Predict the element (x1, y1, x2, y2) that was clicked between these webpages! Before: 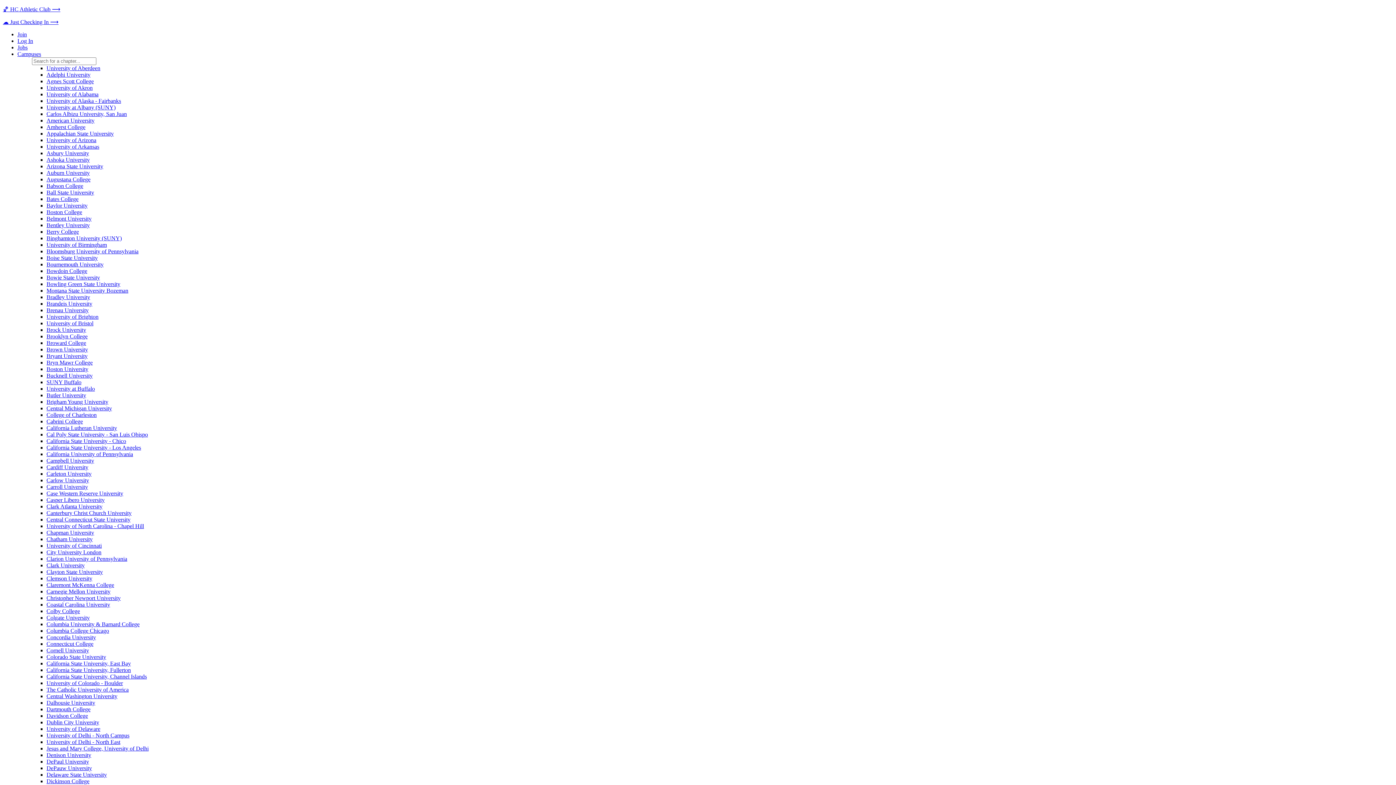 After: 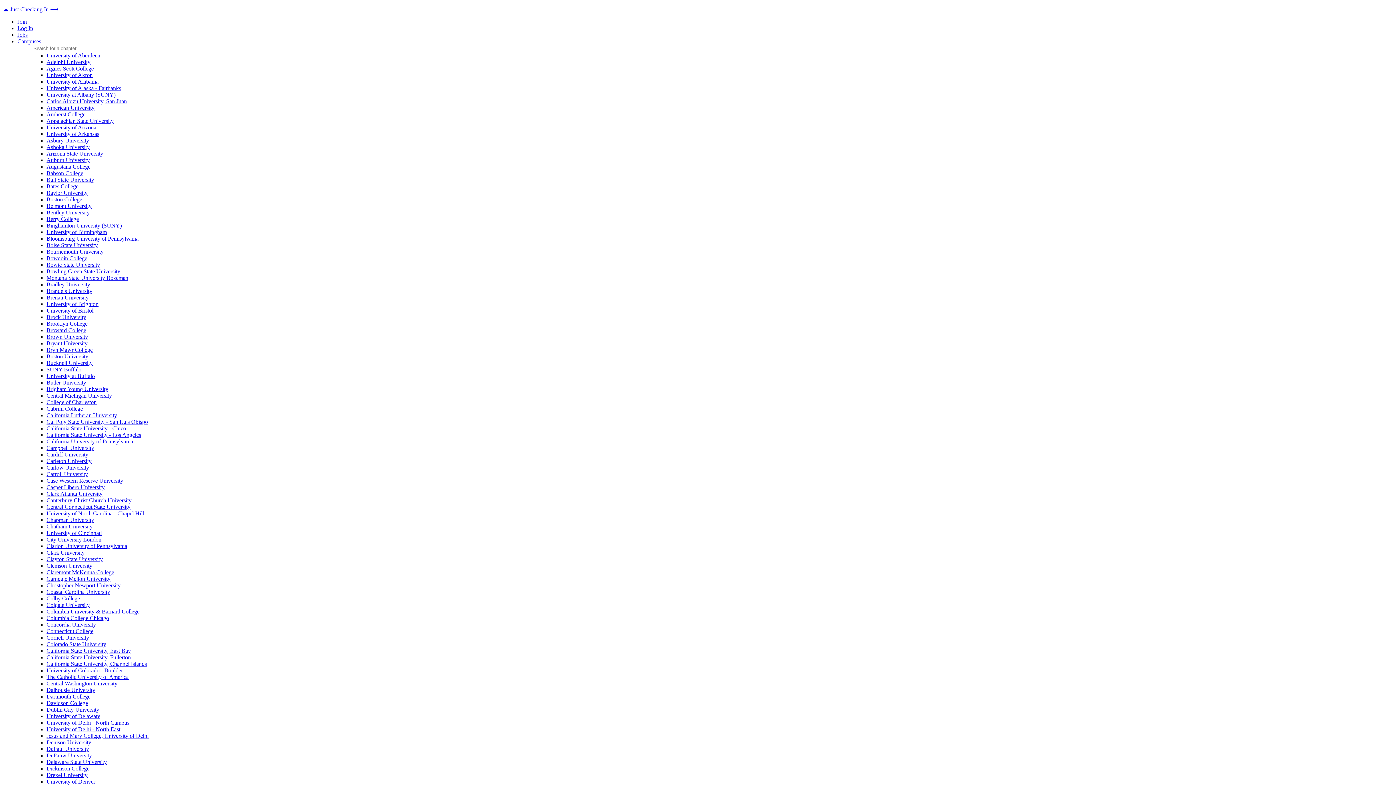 Action: label: Carlos Albizu University, San Juan bbox: (46, 110, 126, 117)